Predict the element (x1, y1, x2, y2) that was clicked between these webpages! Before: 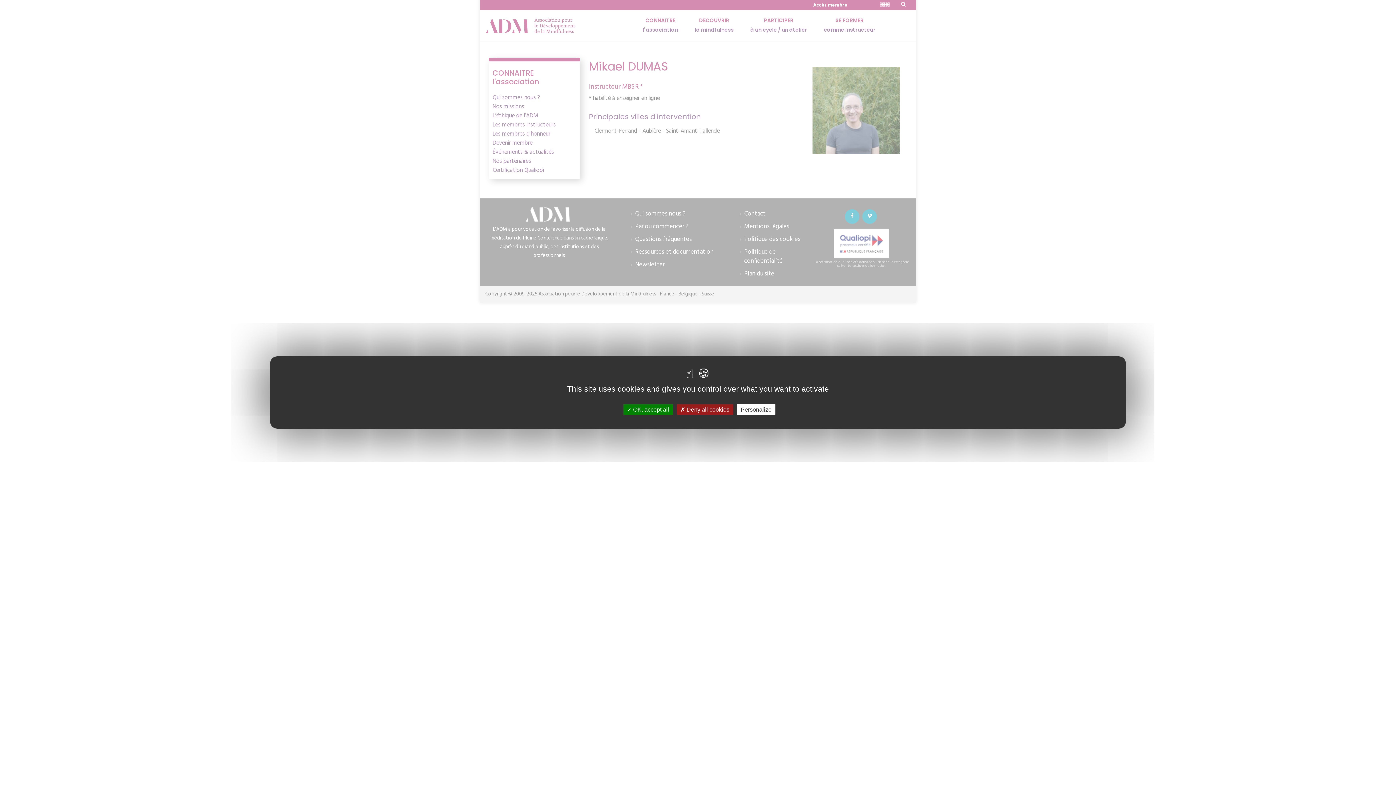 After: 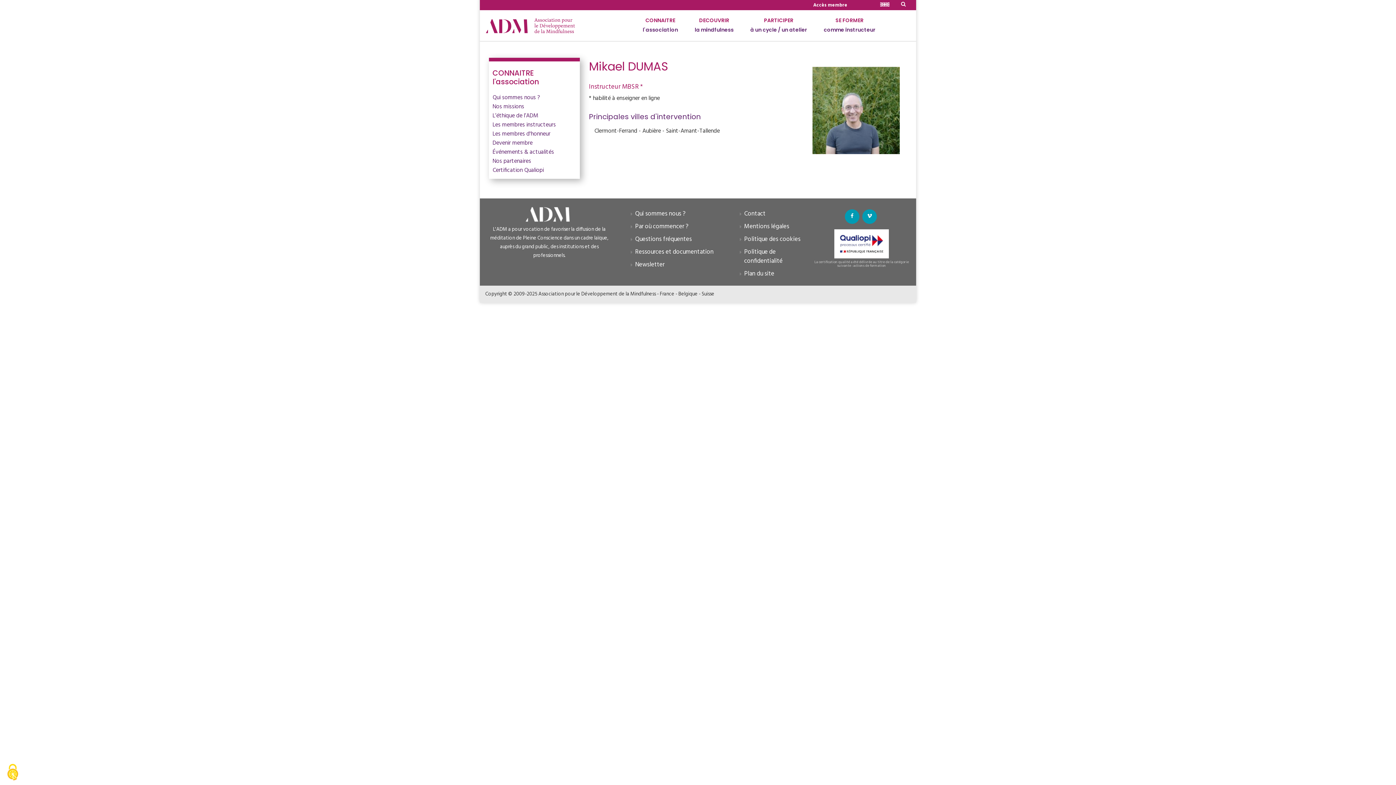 Action: label:  Deny all cookies bbox: (676, 404, 733, 415)